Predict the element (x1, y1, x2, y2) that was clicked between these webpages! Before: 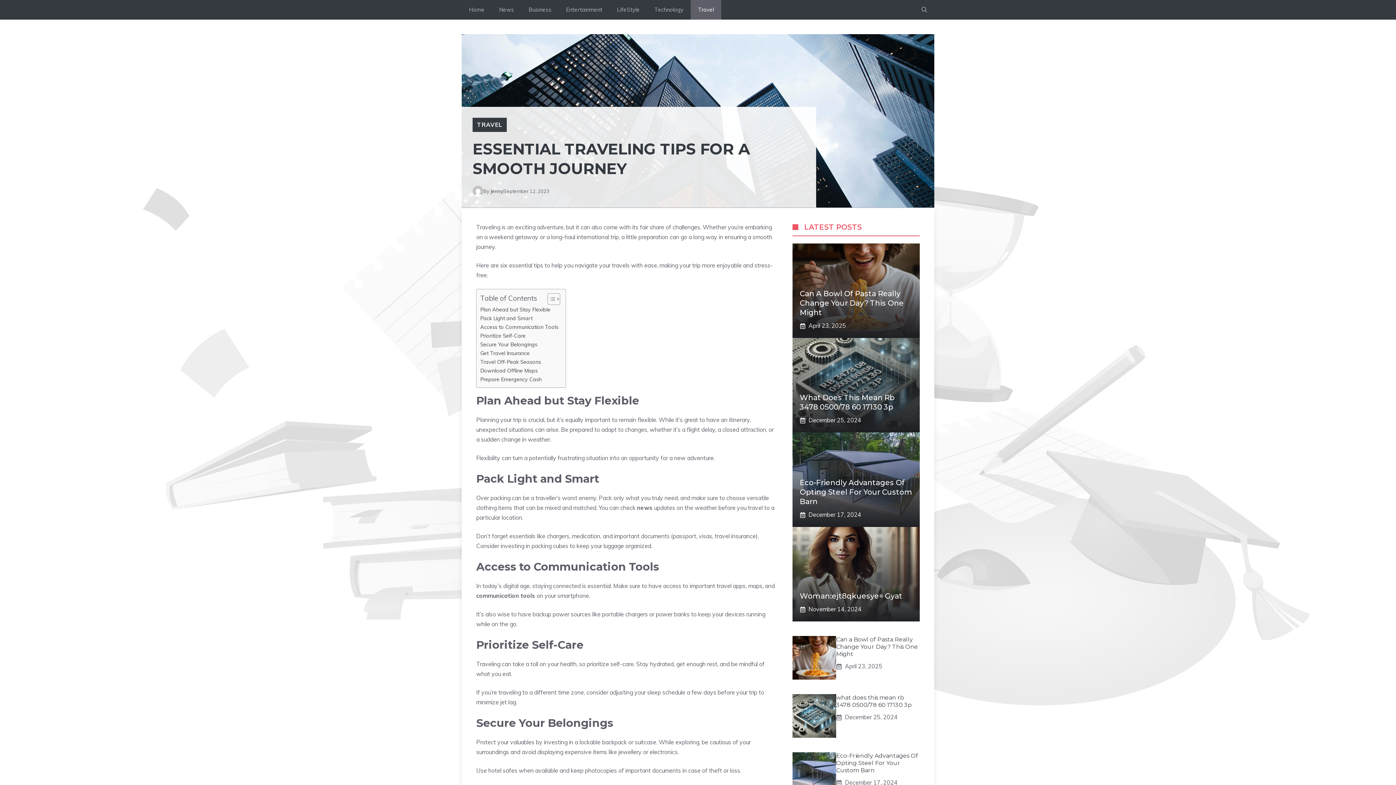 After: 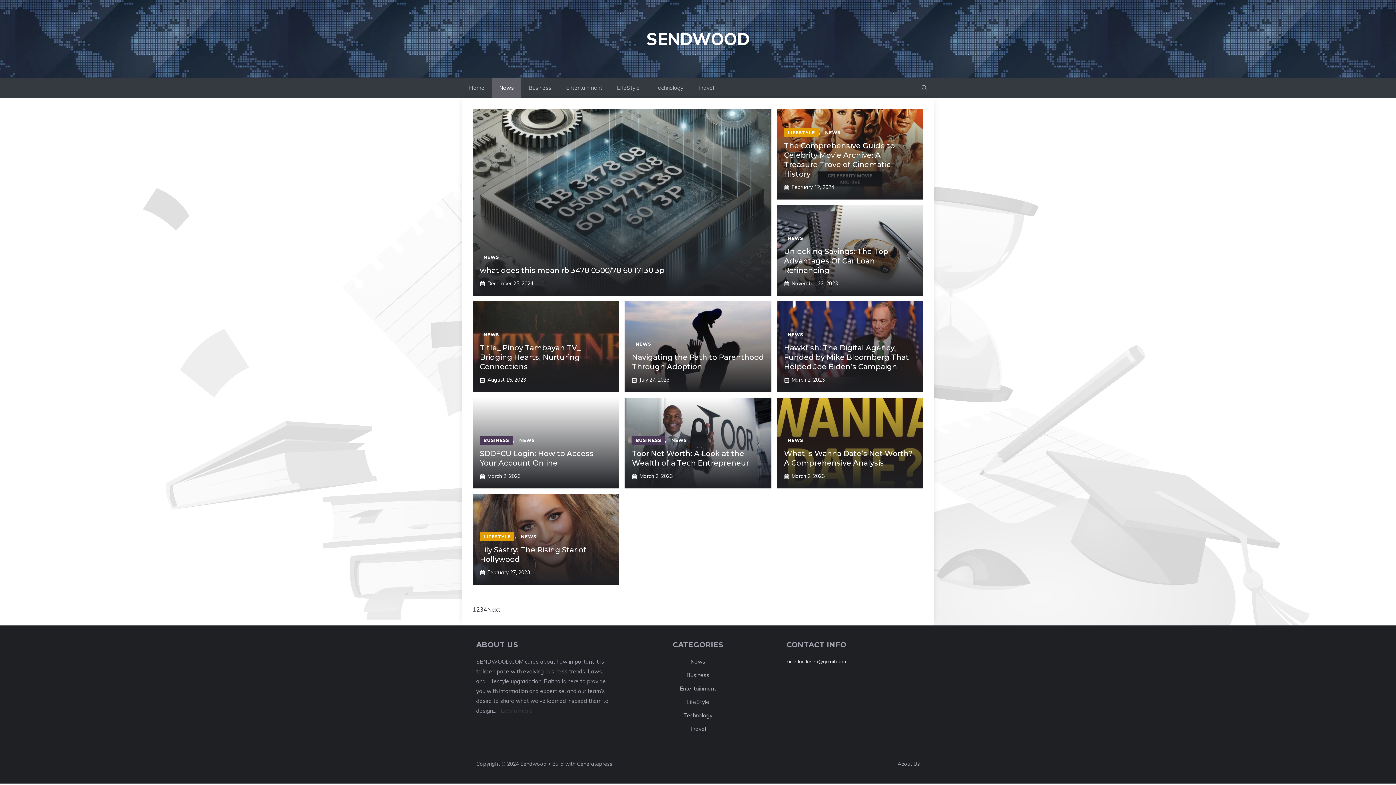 Action: label: News bbox: (492, 0, 521, 19)